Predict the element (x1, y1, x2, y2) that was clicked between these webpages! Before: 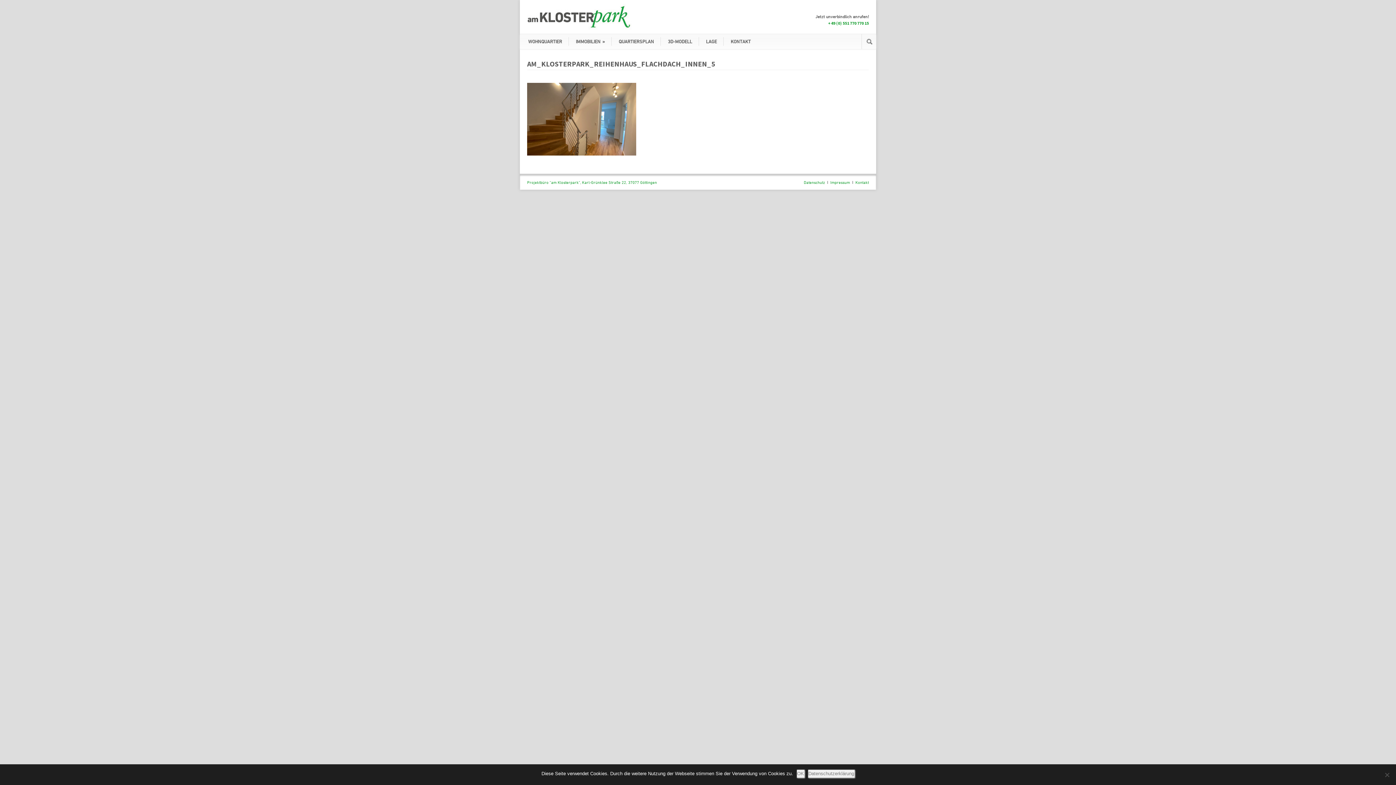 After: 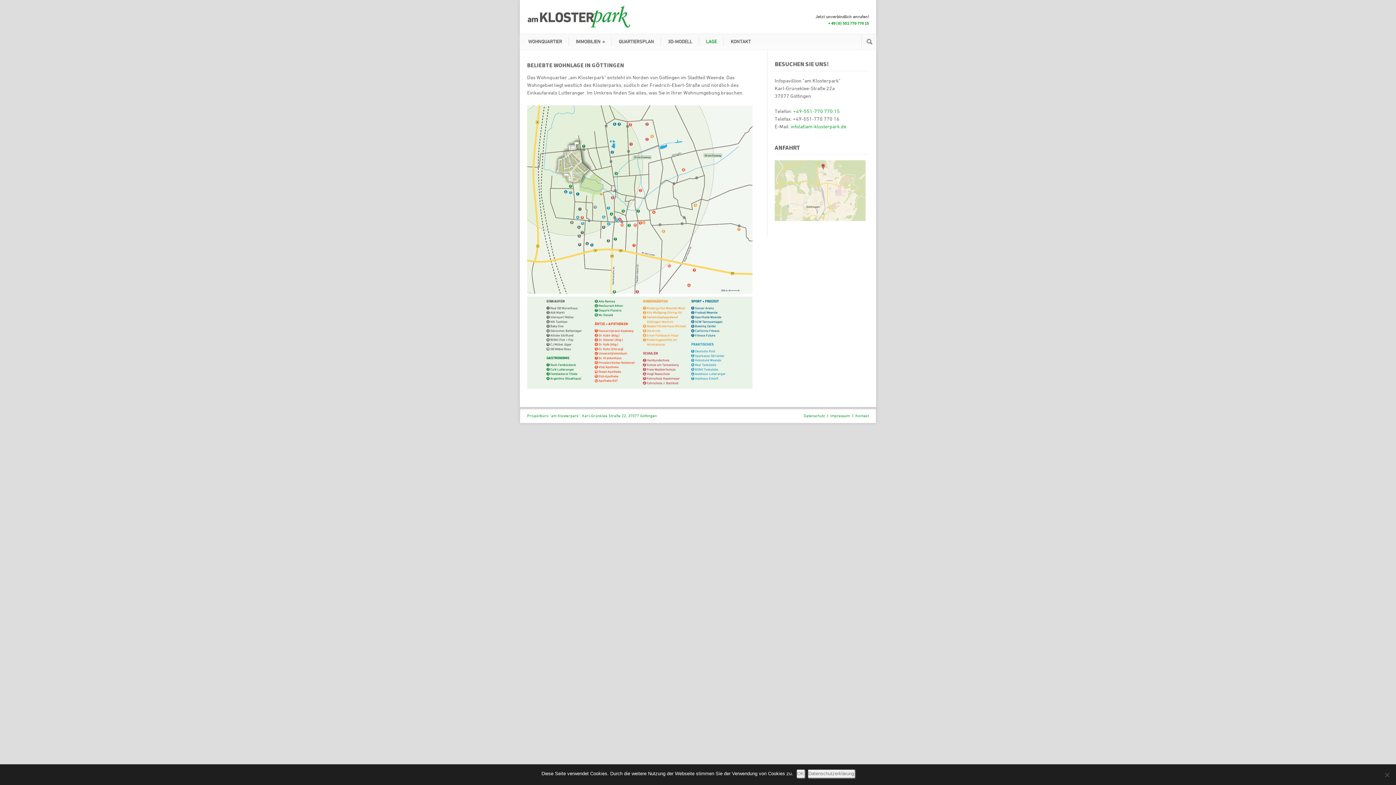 Action: label: LAGE bbox: (699, 37, 724, 45)